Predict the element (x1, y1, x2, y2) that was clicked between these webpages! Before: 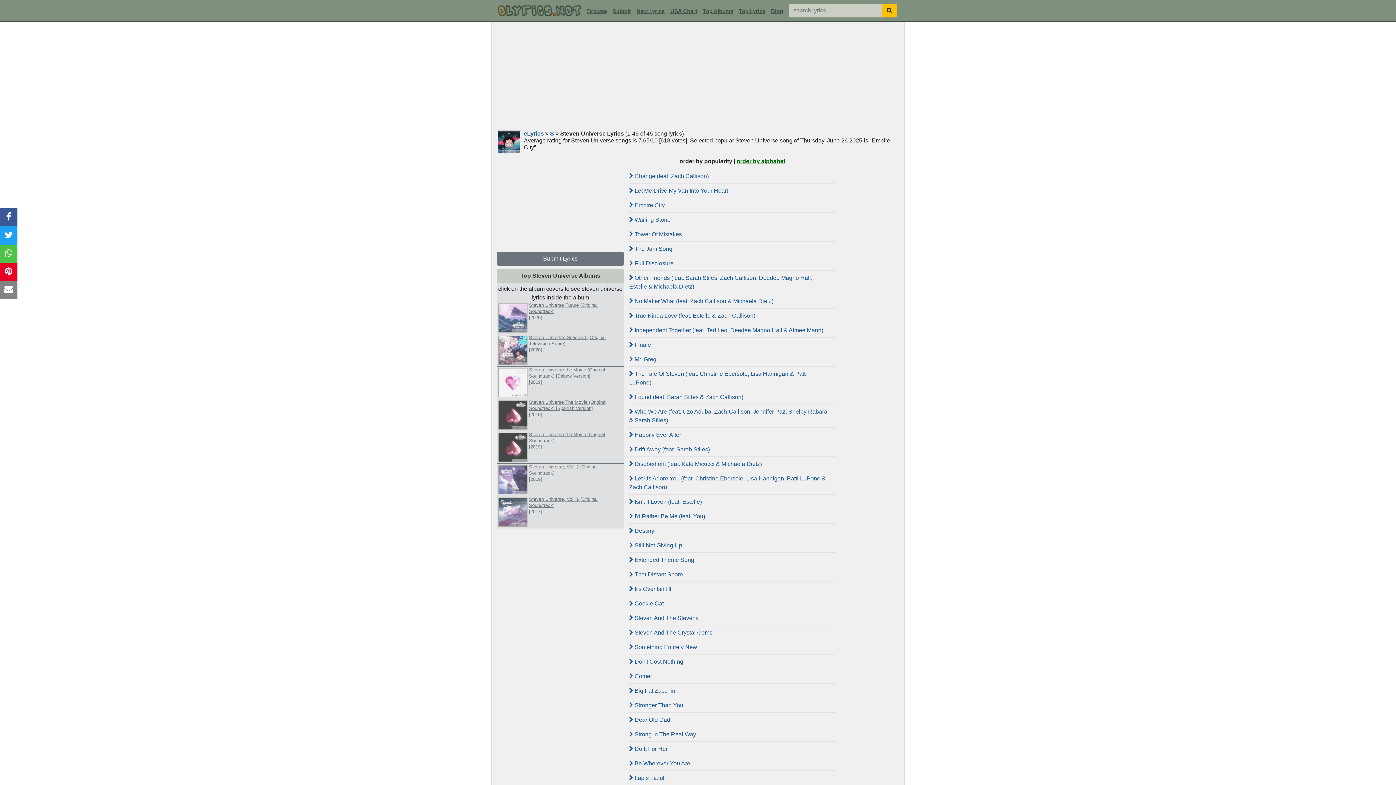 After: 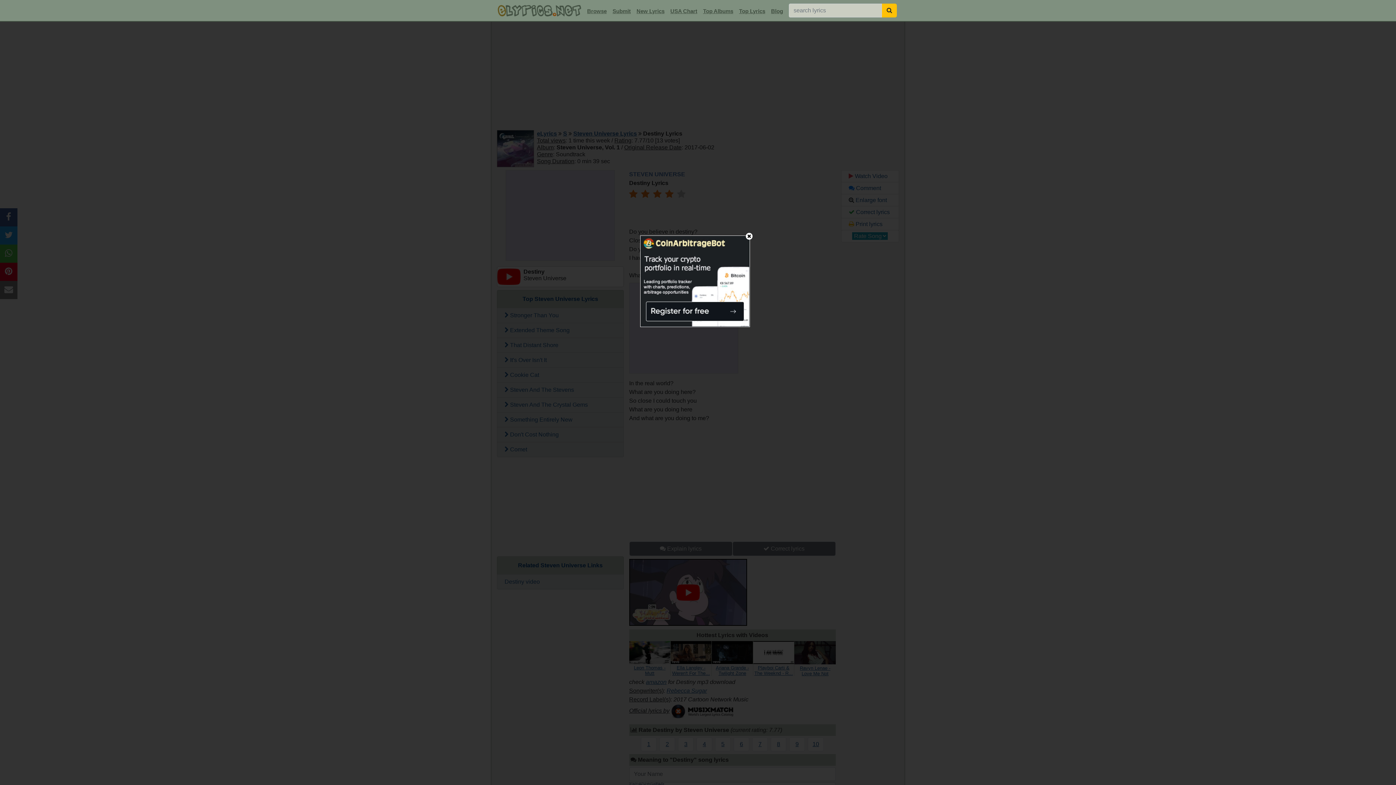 Action: label:  Destiny bbox: (629, 523, 835, 538)